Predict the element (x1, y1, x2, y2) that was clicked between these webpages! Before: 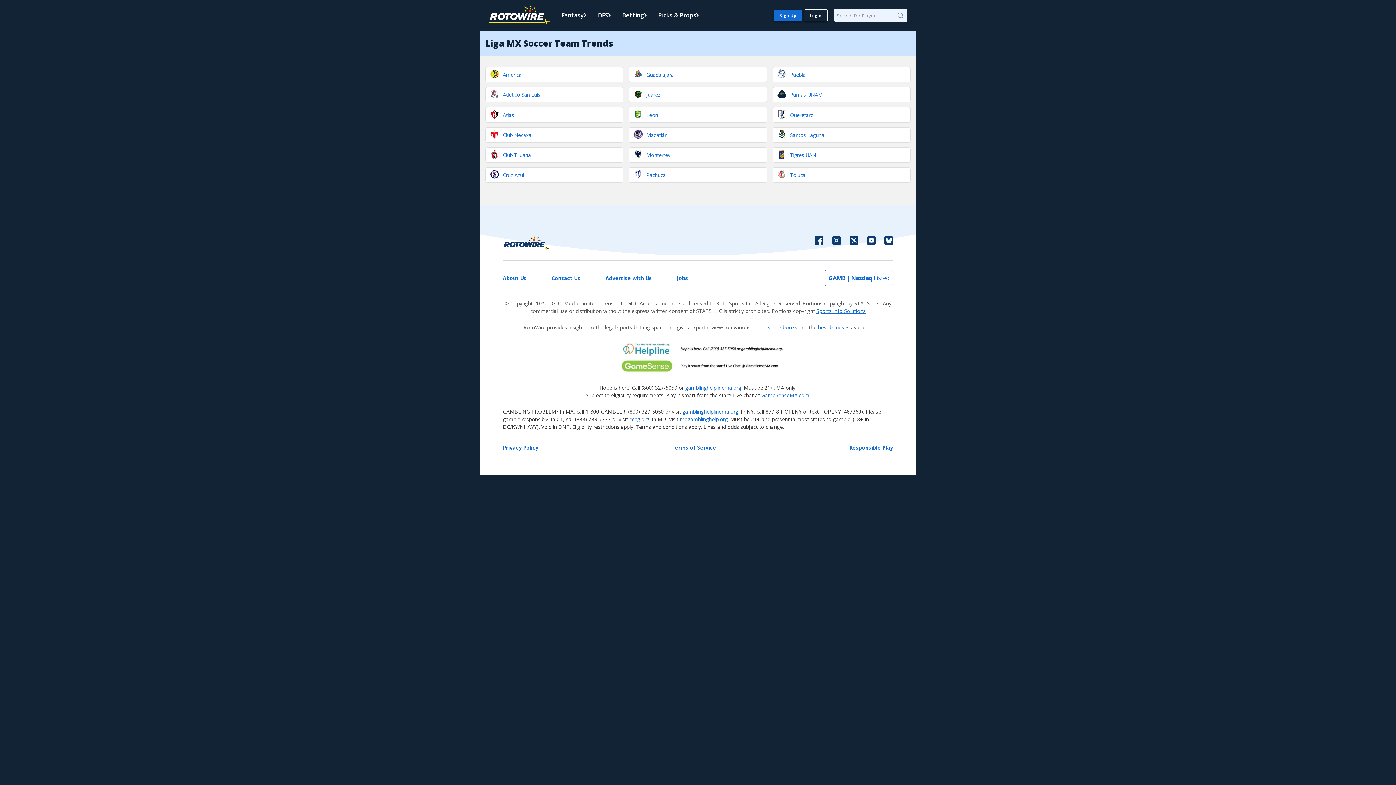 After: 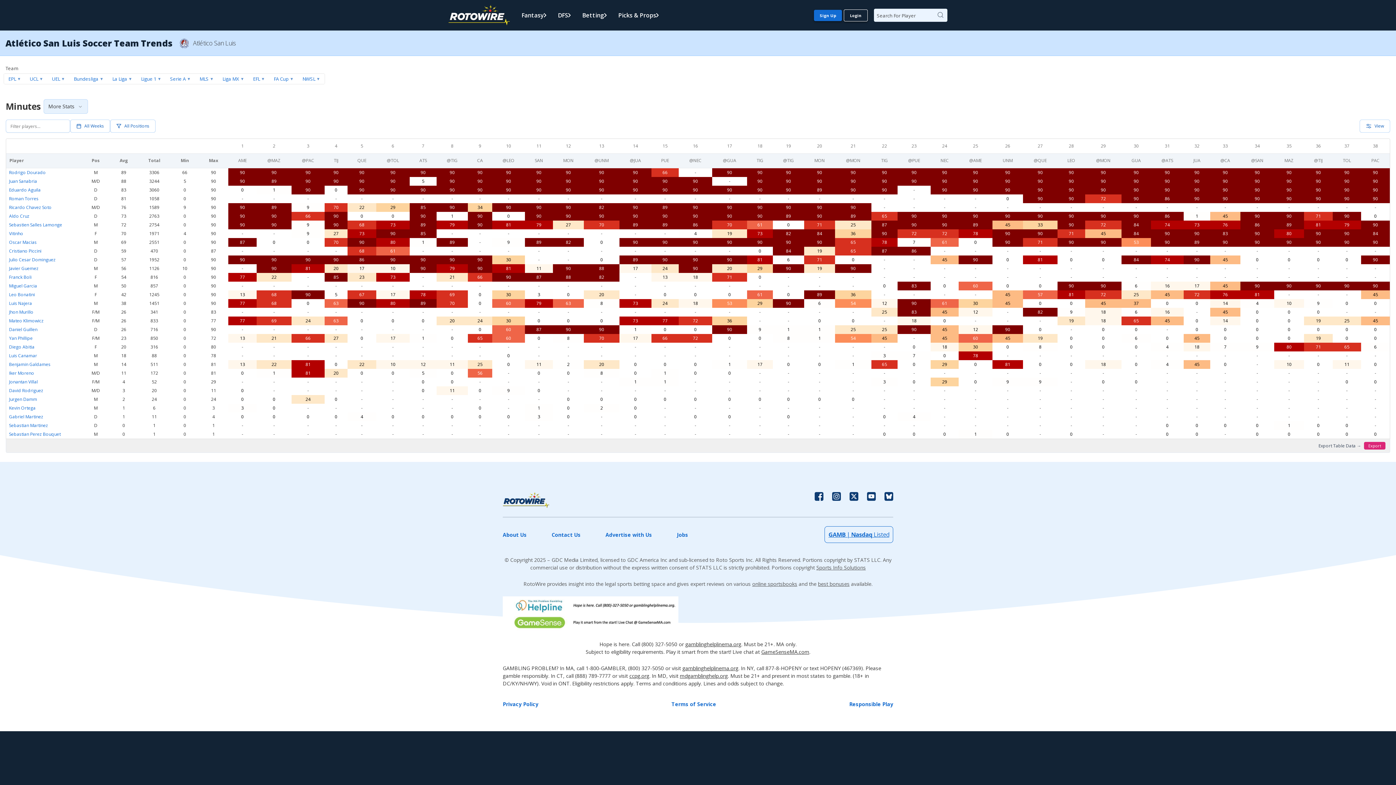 Action: bbox: (485, 86, 623, 102) label: Atlético San Luis